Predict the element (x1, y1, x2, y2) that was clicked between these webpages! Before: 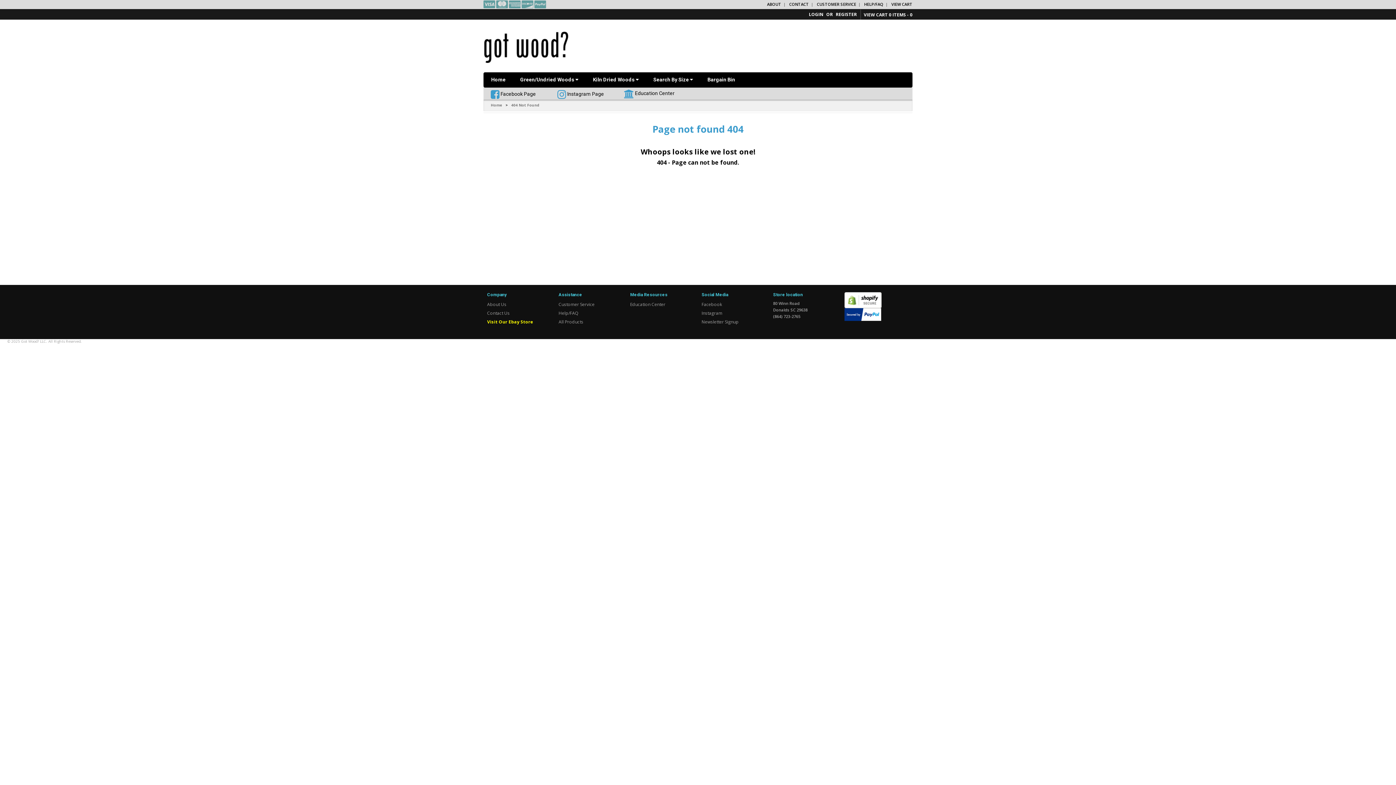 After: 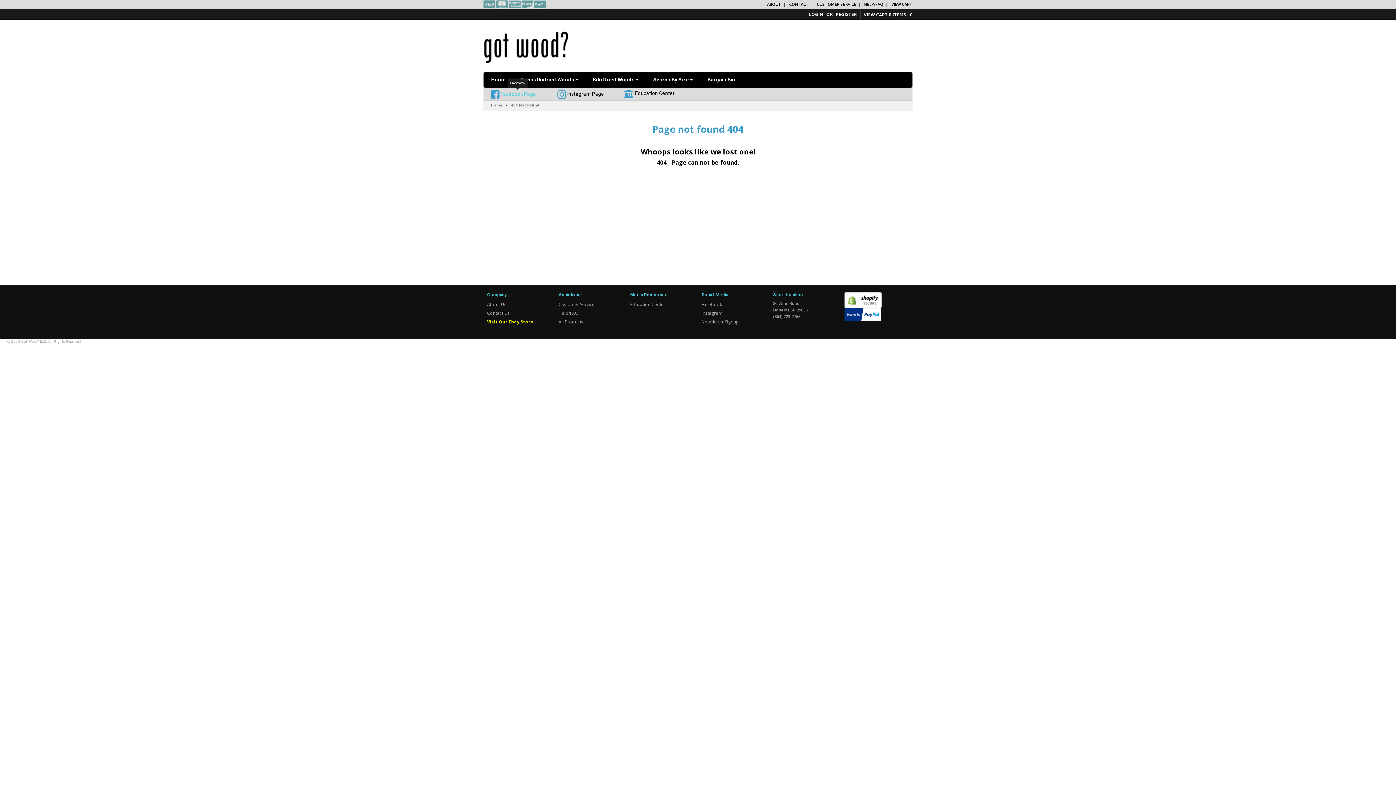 Action: label:  Facebook Page bbox: (499, 91, 536, 96)